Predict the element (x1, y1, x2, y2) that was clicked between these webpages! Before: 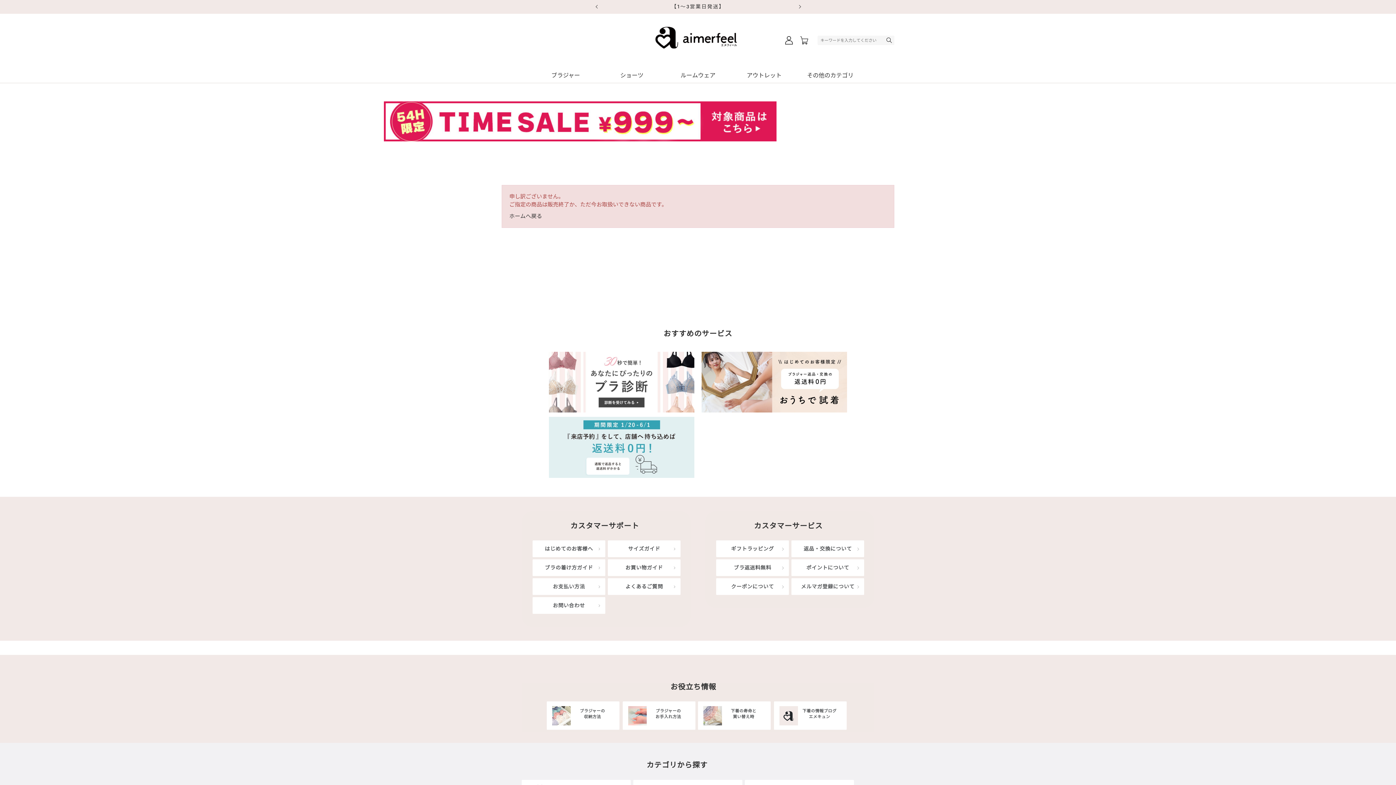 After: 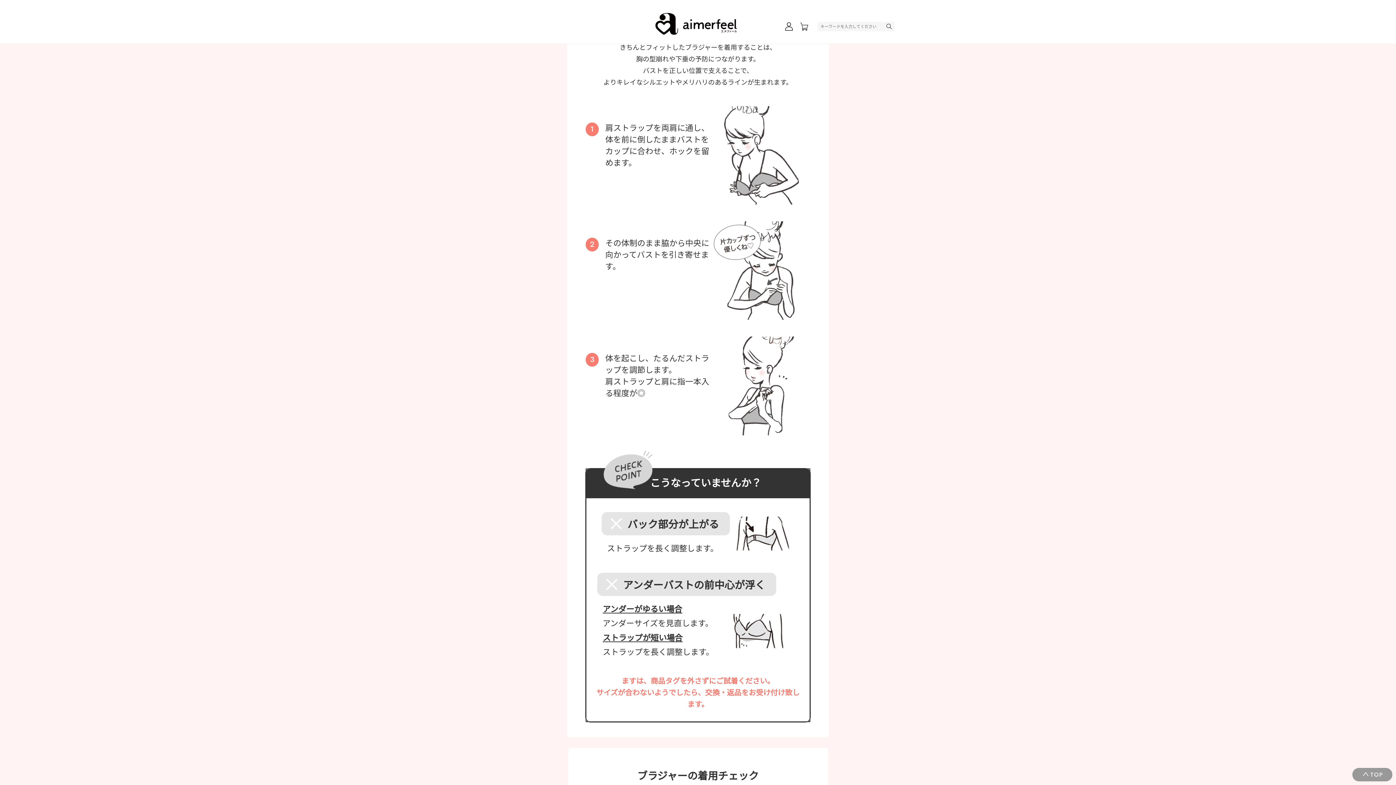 Action: bbox: (532, 559, 605, 576) label: ブラの着け方ガイド